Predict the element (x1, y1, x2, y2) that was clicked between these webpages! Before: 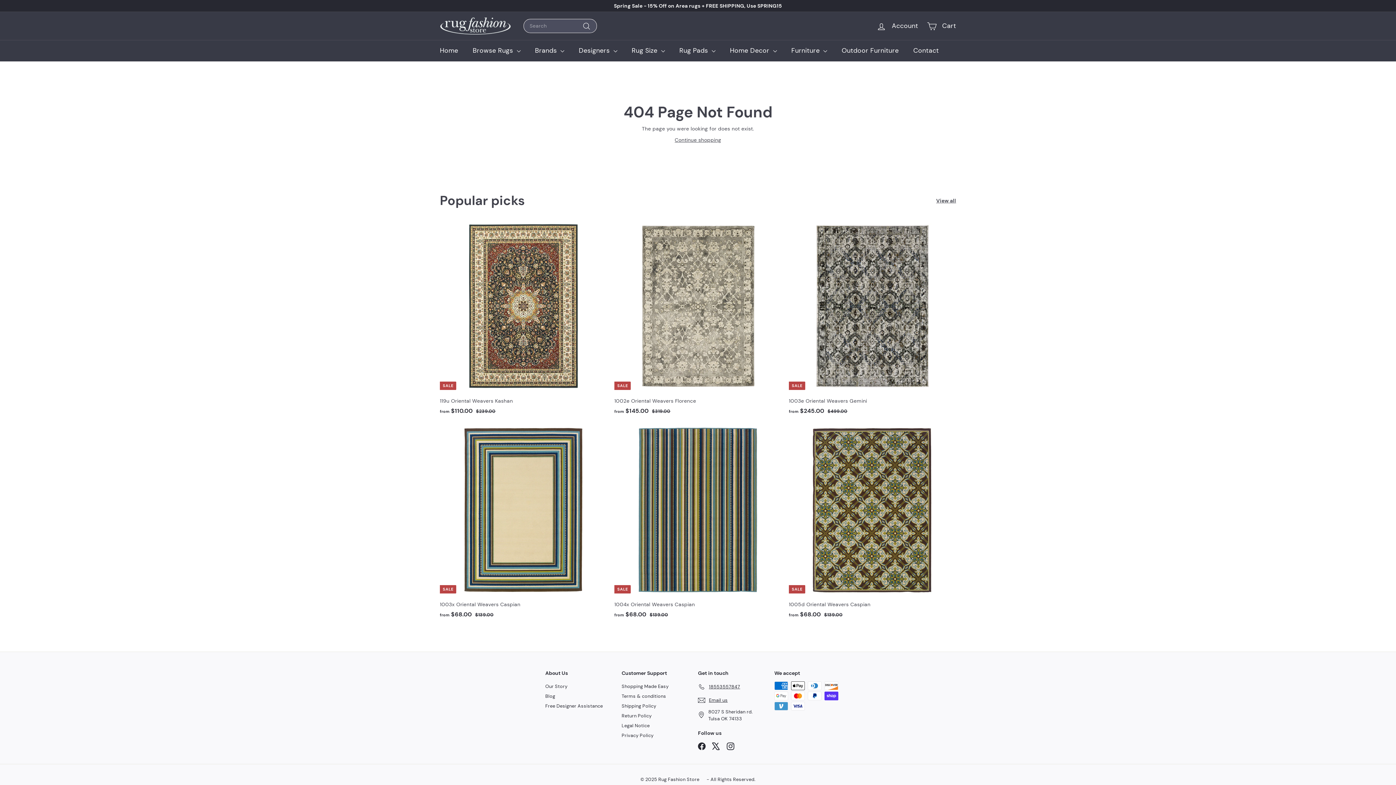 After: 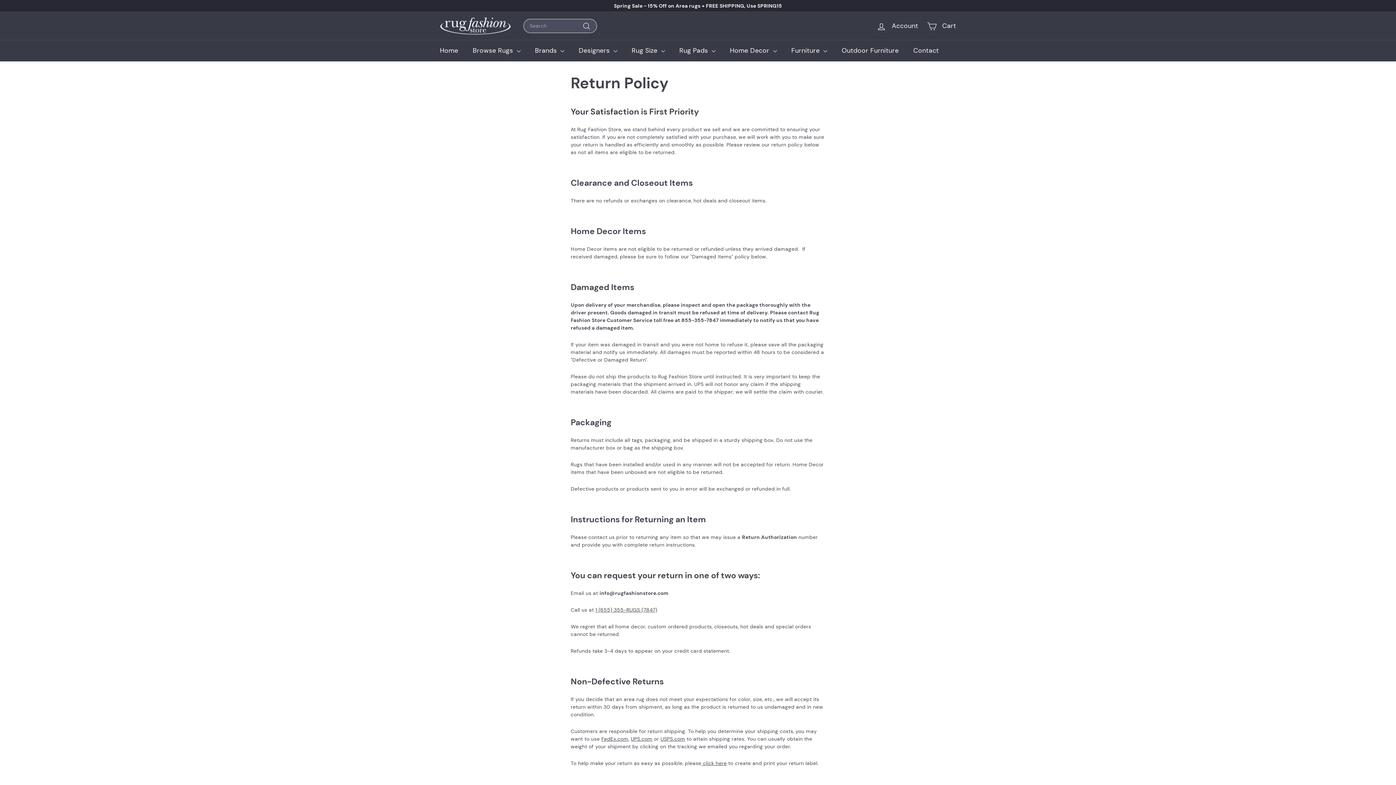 Action: label: Return Policy bbox: (621, 711, 651, 721)